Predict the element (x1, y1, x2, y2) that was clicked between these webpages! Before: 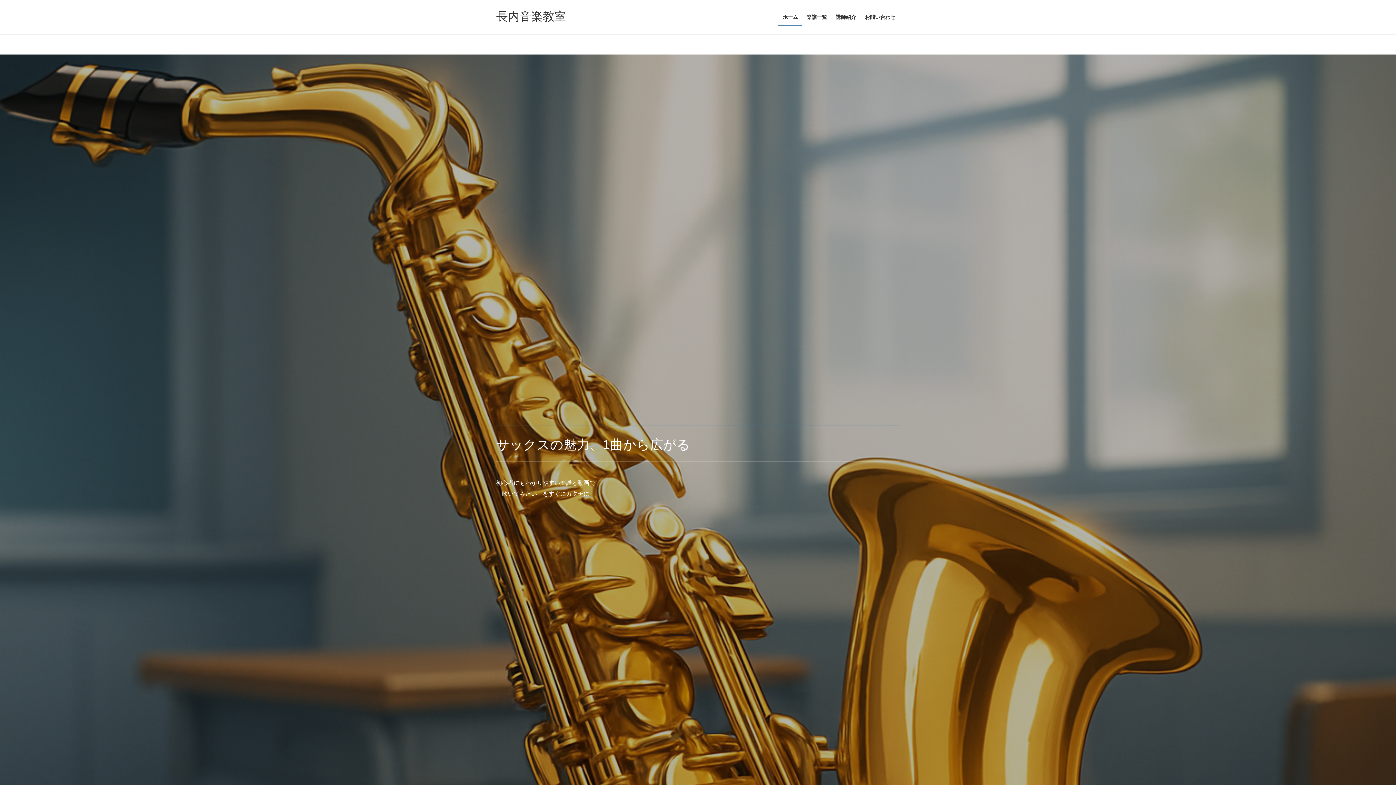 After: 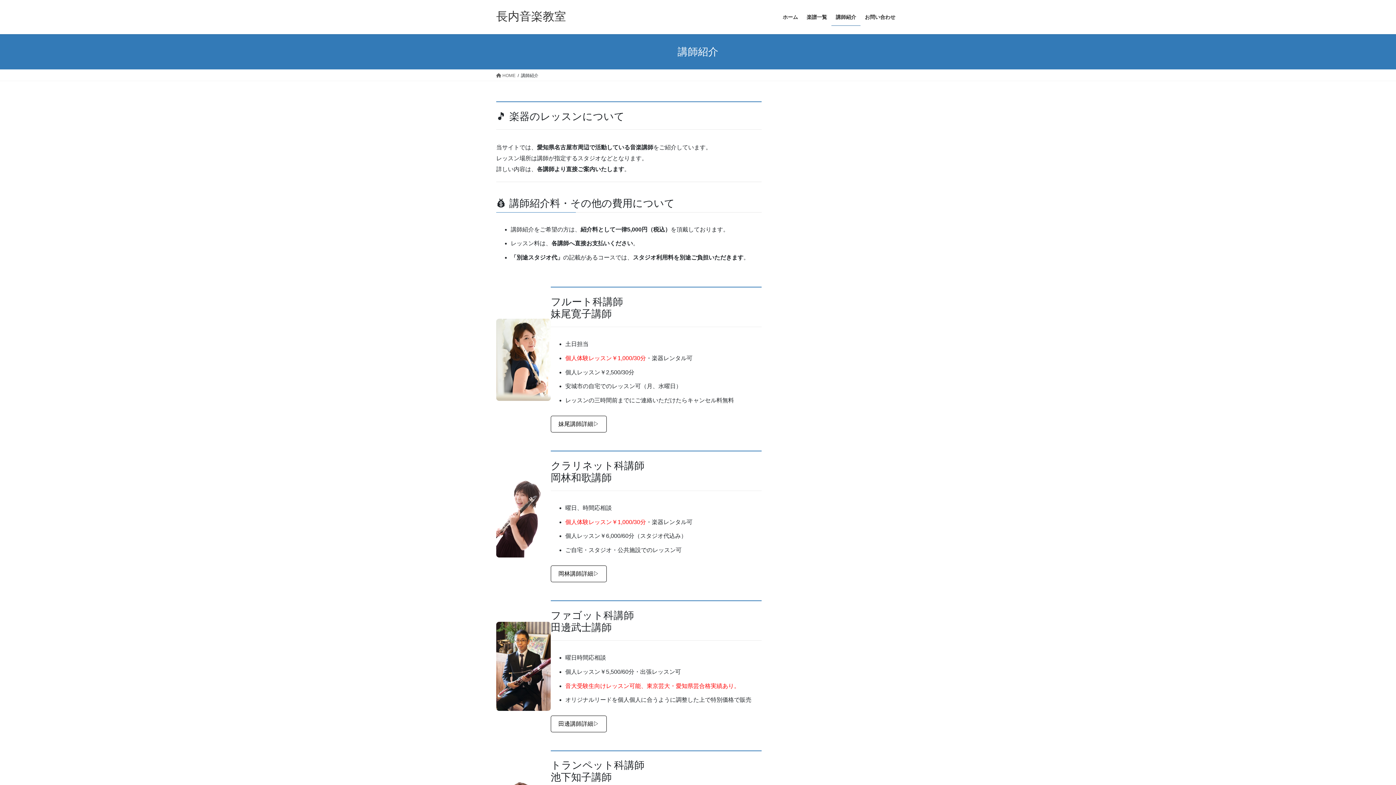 Action: label: 講師紹介 bbox: (831, 8, 860, 25)